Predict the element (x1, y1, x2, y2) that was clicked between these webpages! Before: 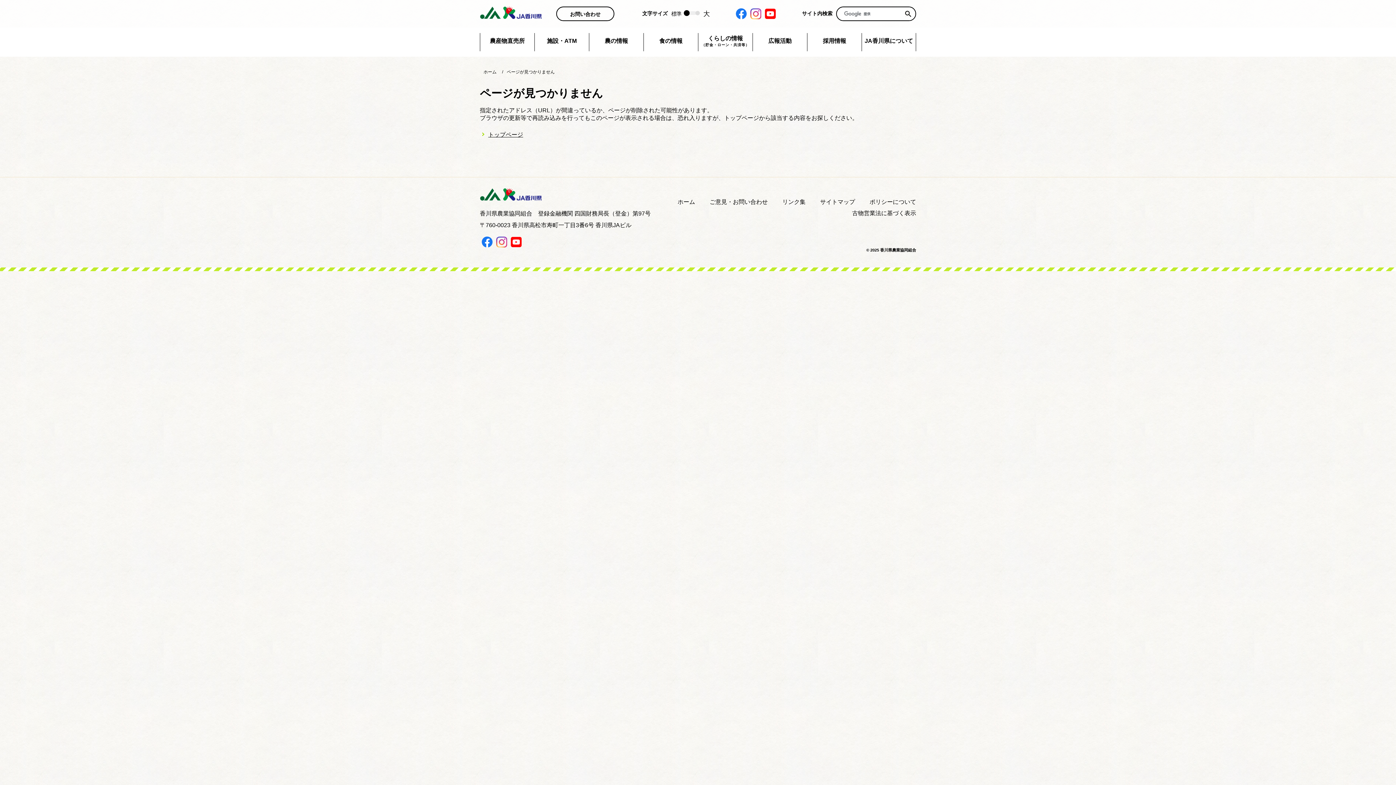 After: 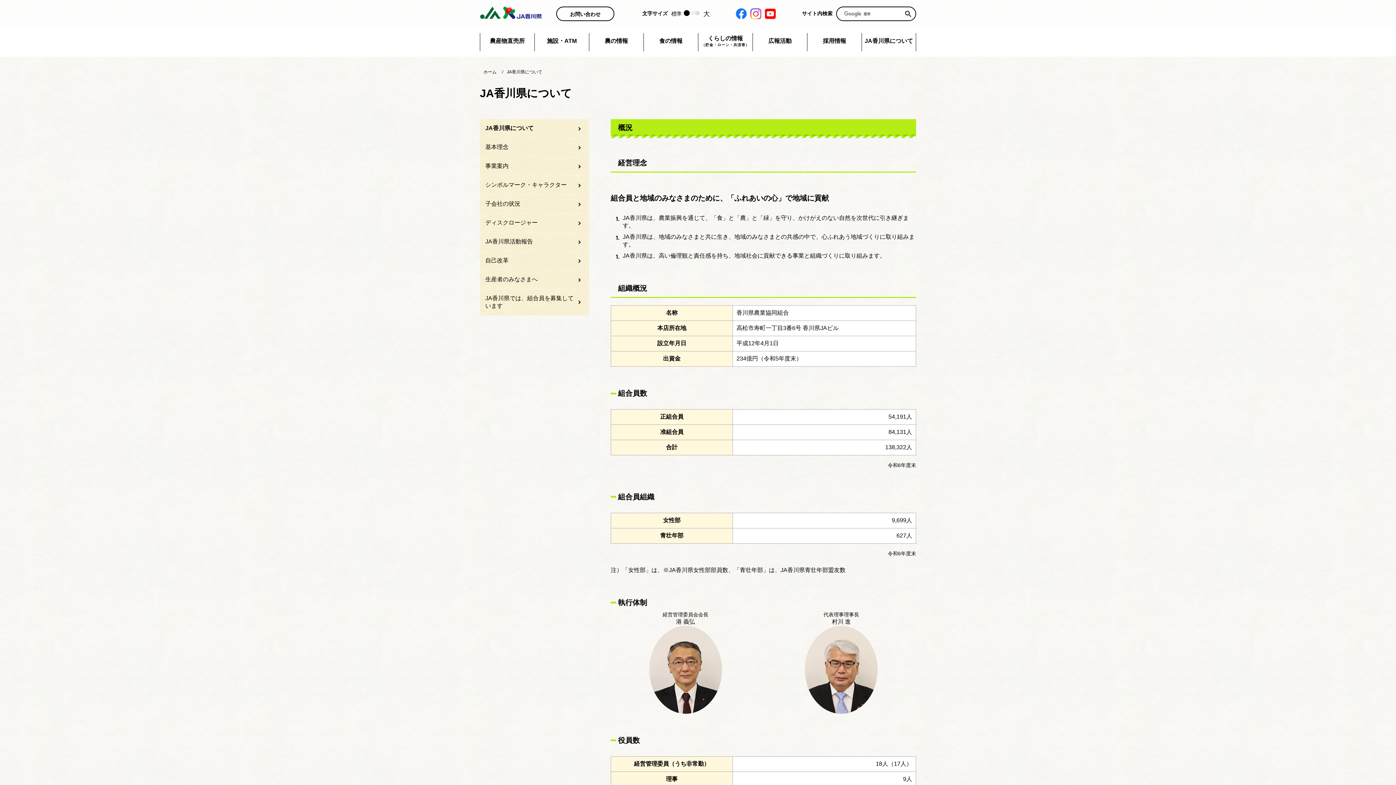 Action: bbox: (862, 30, 916, 53) label: JA香川県について